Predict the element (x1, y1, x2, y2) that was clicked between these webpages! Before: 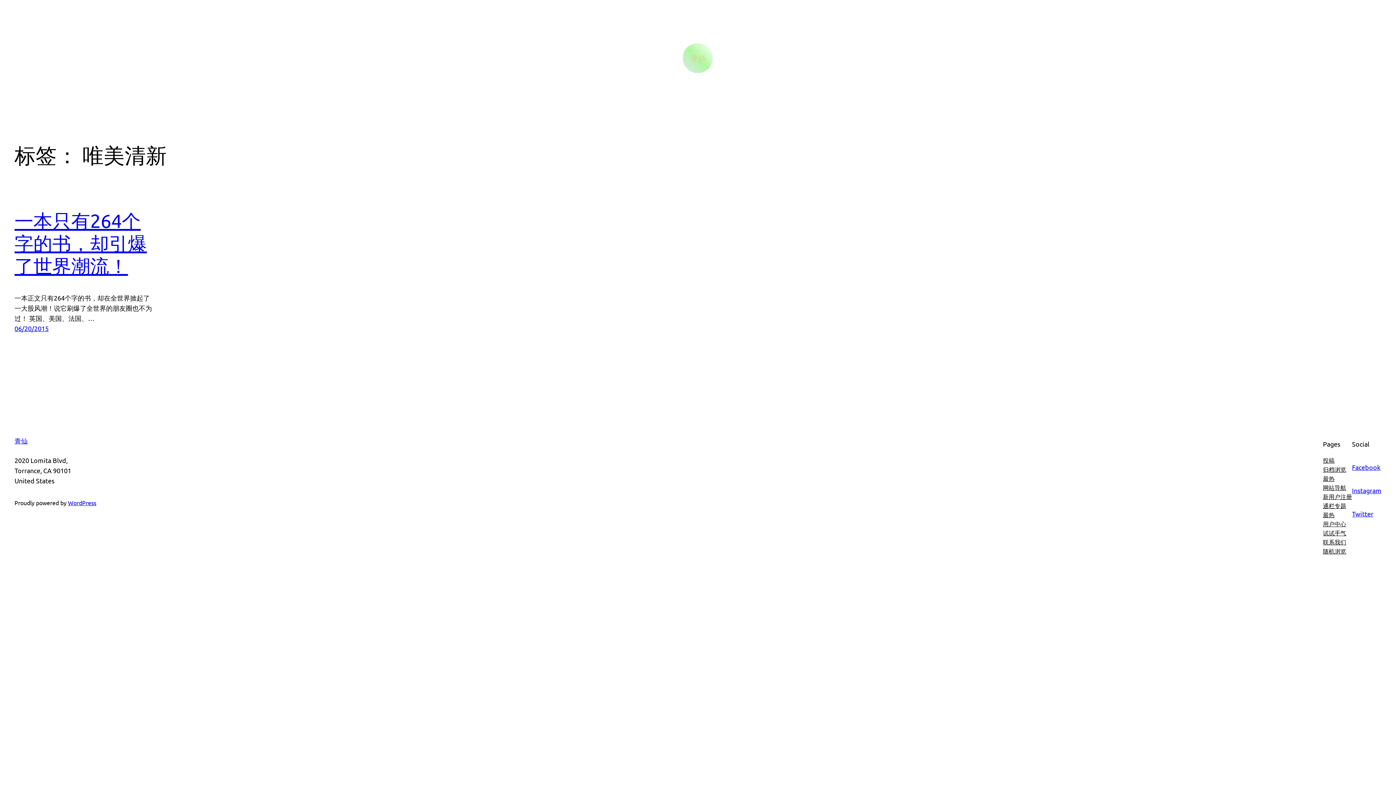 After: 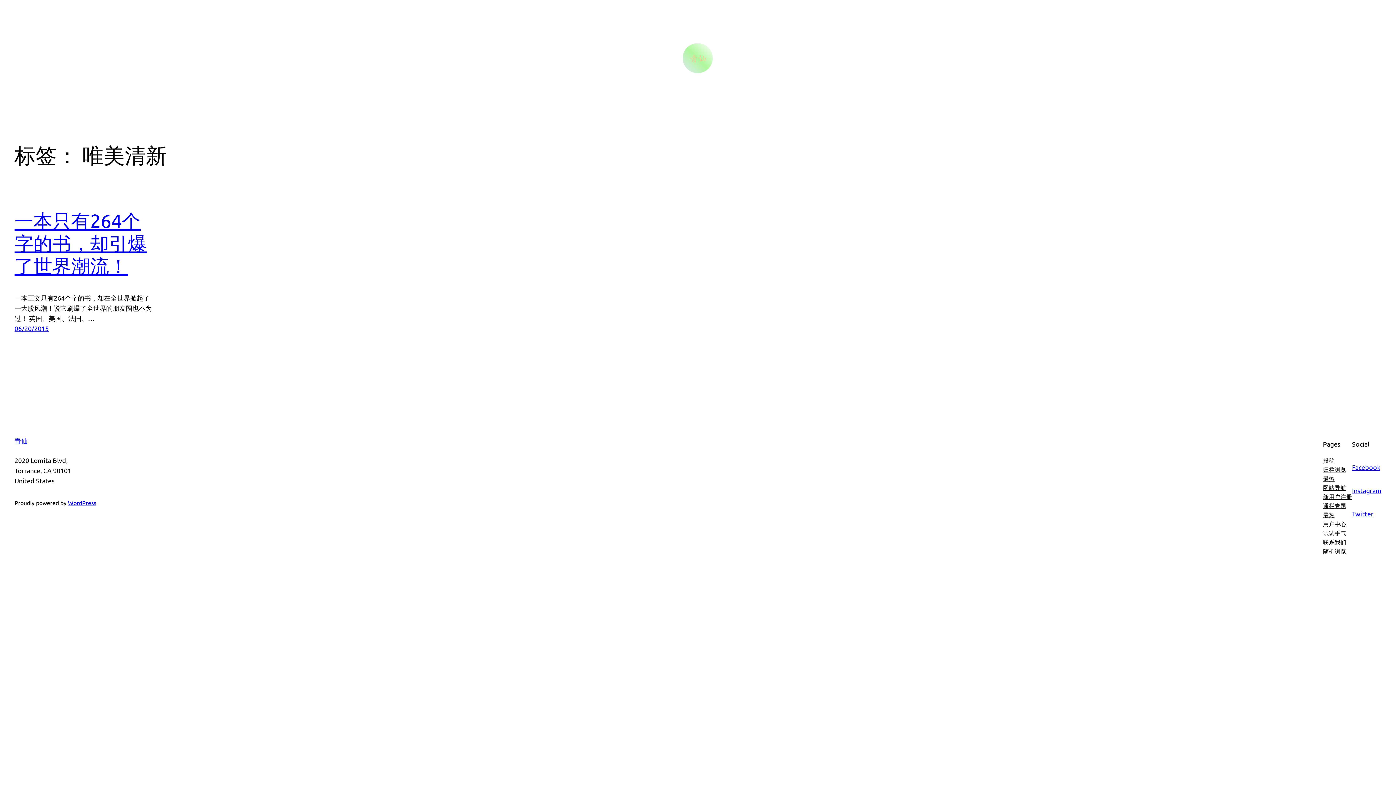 Action: label: Instagram bbox: (1352, 486, 1381, 494)